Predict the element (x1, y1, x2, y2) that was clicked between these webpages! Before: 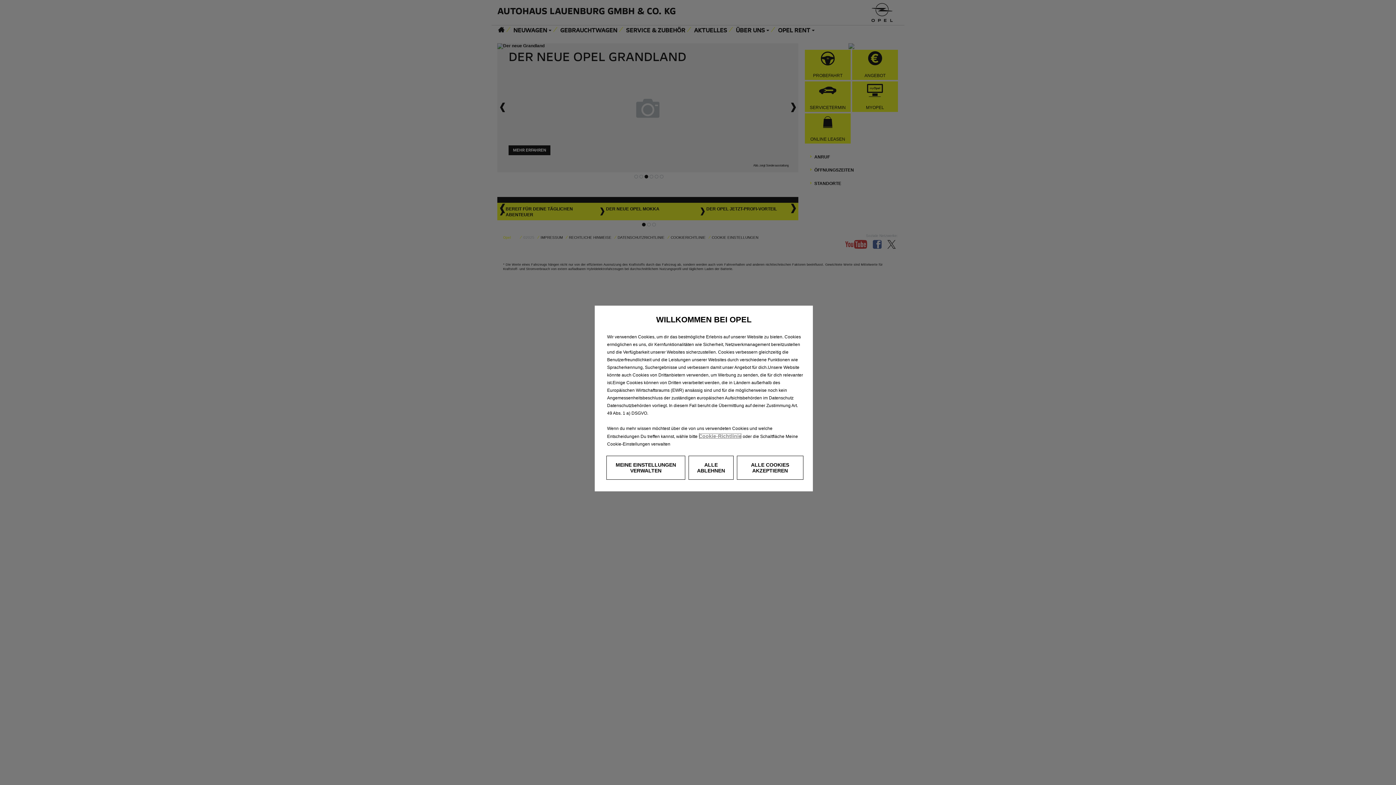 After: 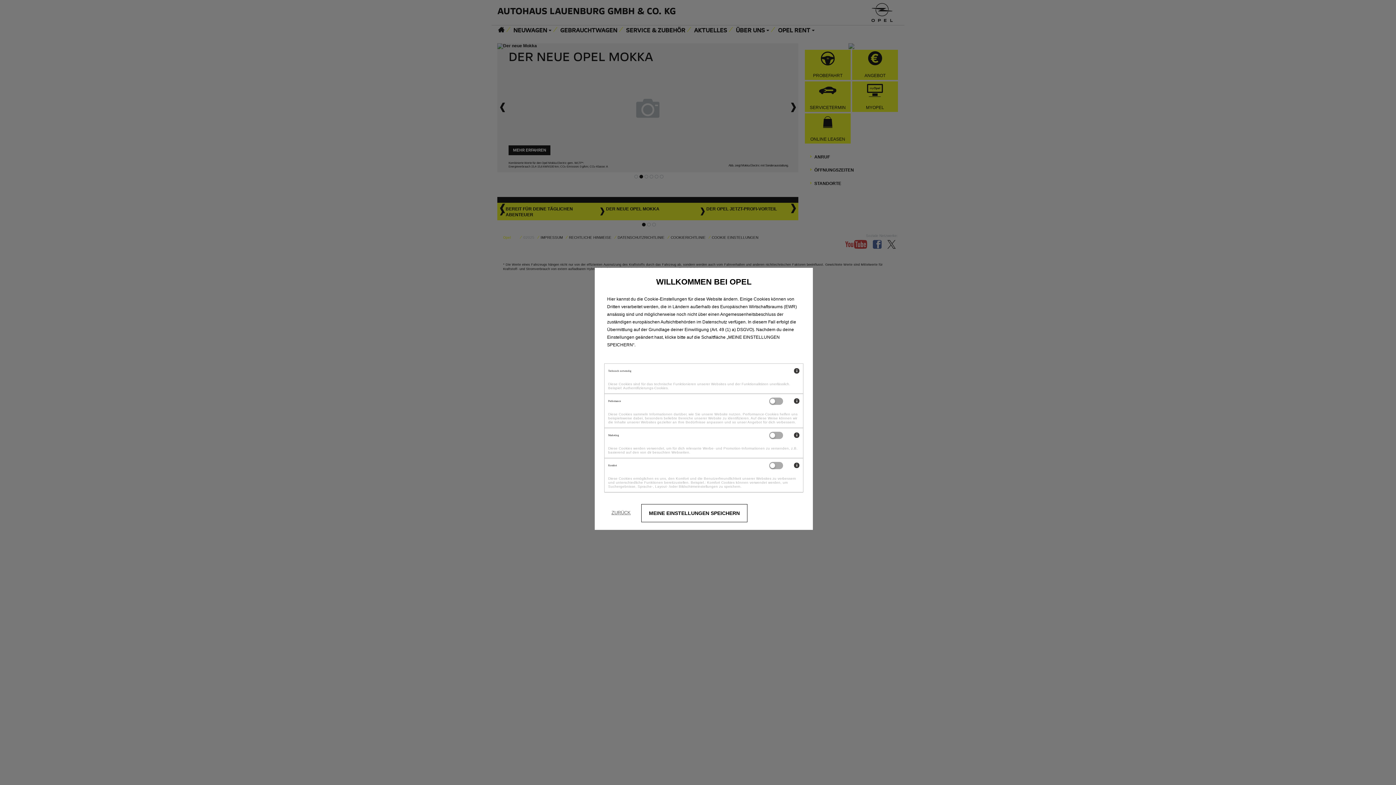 Action: label: MEINE EINSTELLUNGEN VERWALTEN bbox: (606, 456, 685, 480)